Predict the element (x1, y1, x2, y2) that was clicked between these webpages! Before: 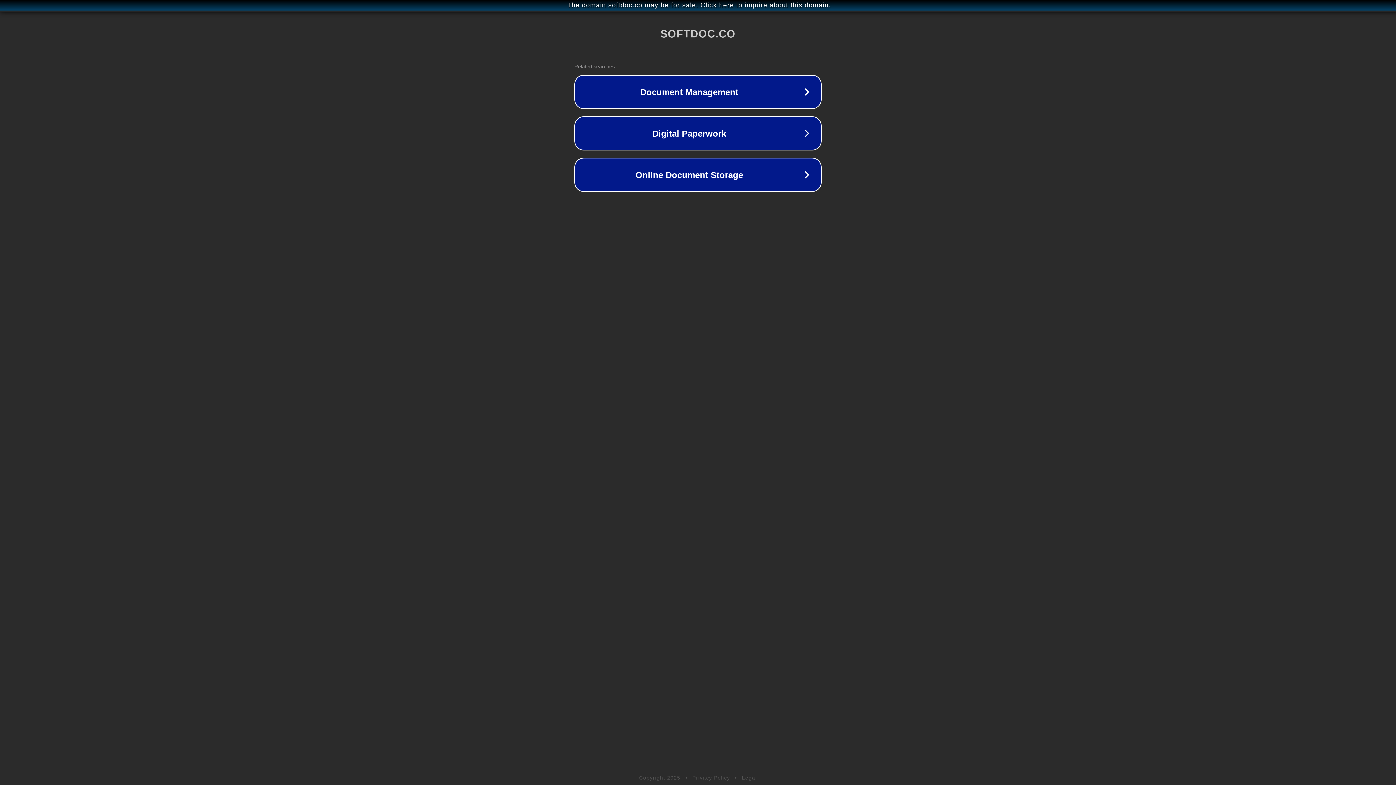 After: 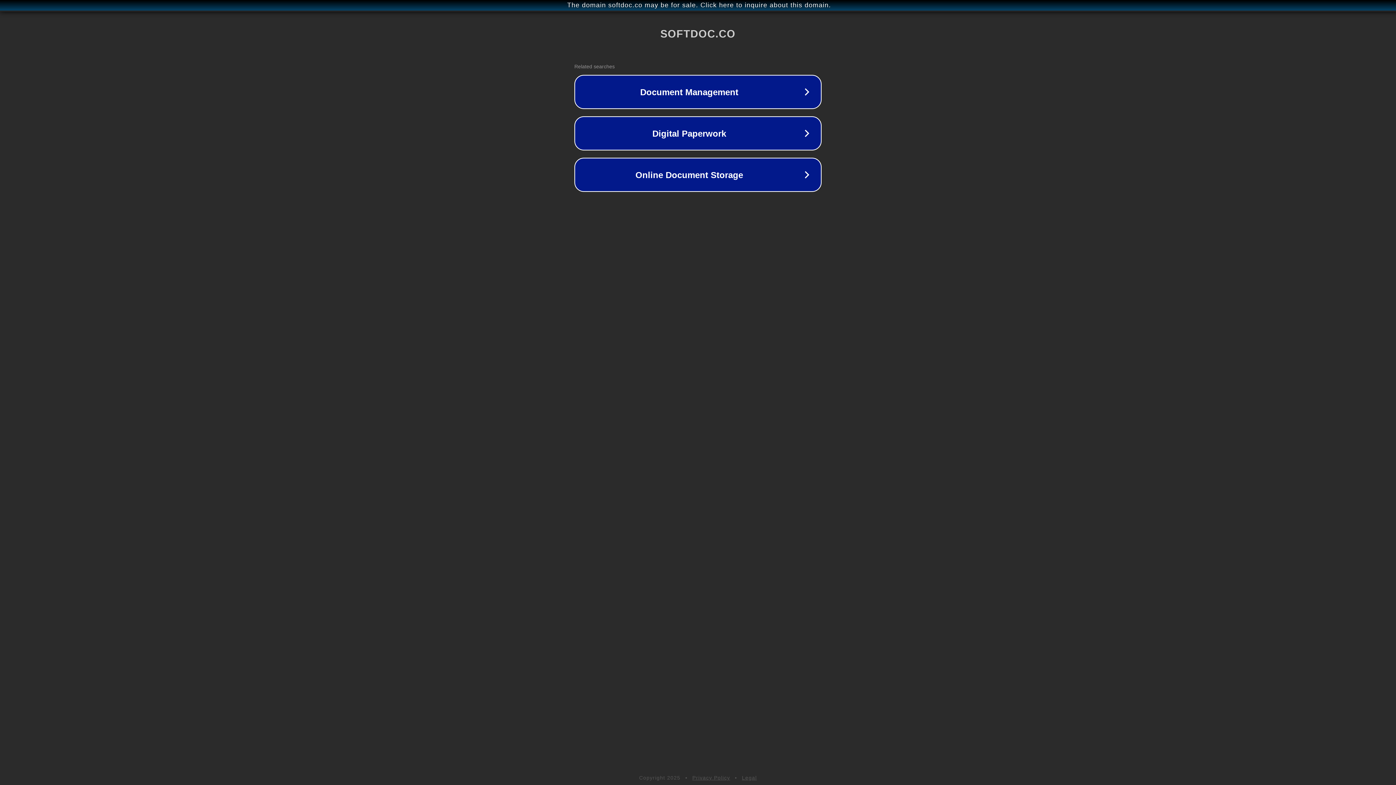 Action: bbox: (742, 775, 757, 781) label: Legal